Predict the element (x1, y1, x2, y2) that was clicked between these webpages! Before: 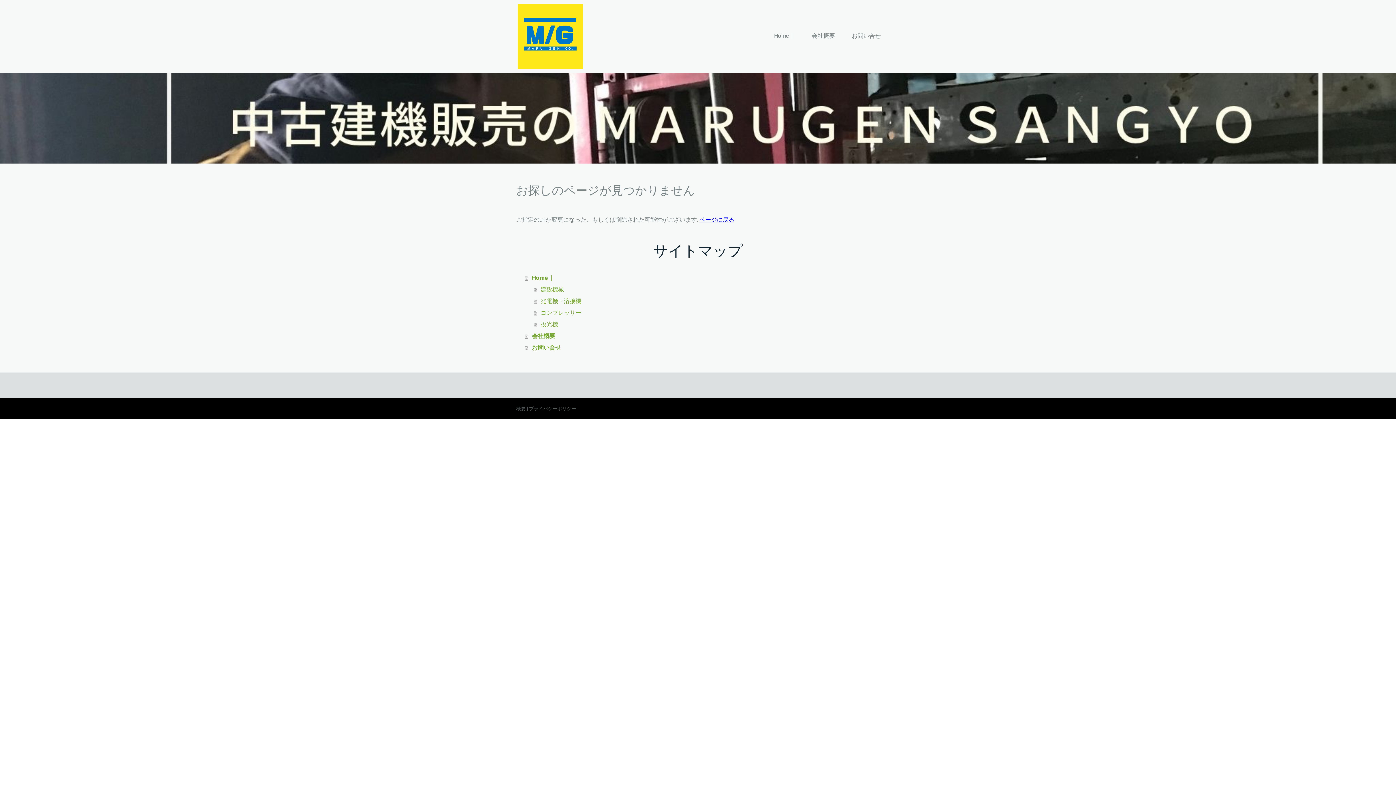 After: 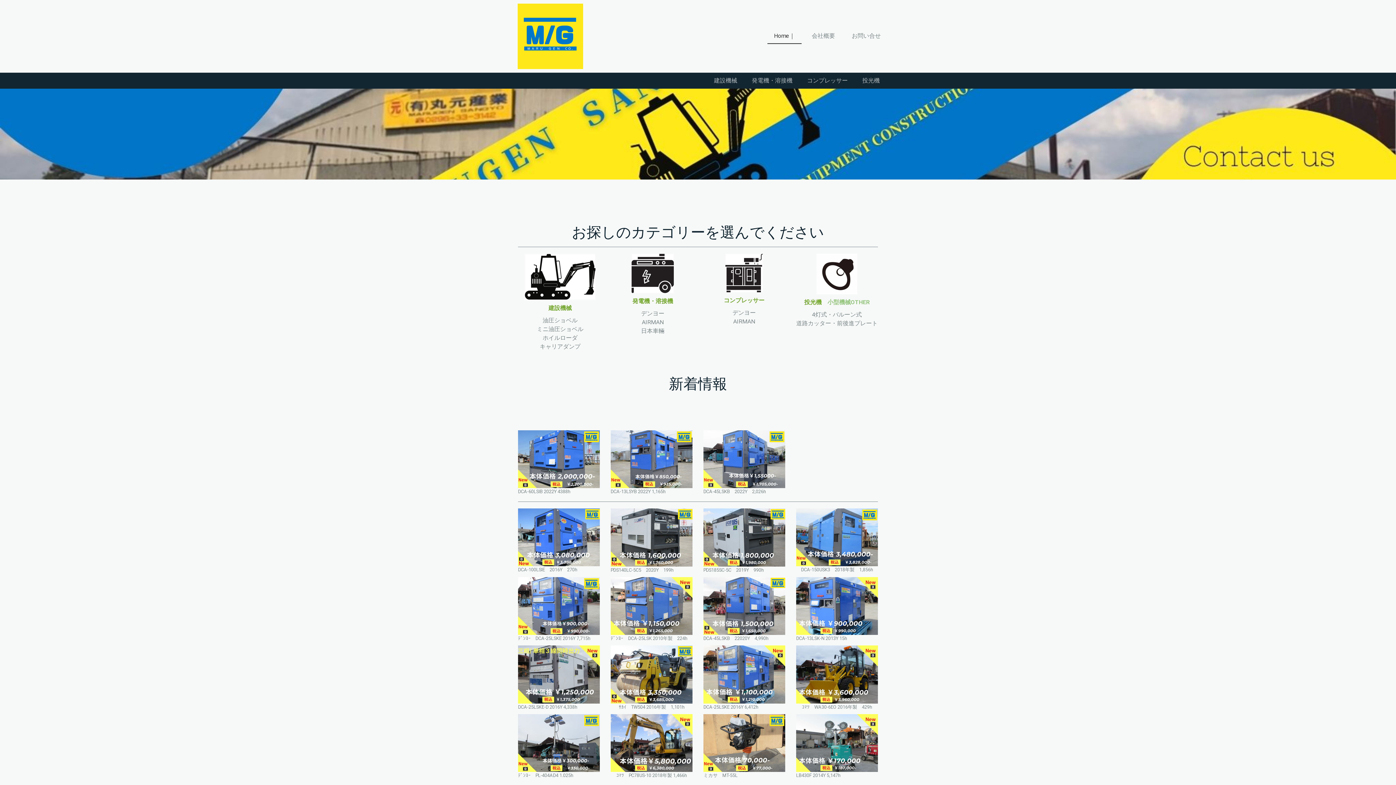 Action: bbox: (517, 3, 583, 69)